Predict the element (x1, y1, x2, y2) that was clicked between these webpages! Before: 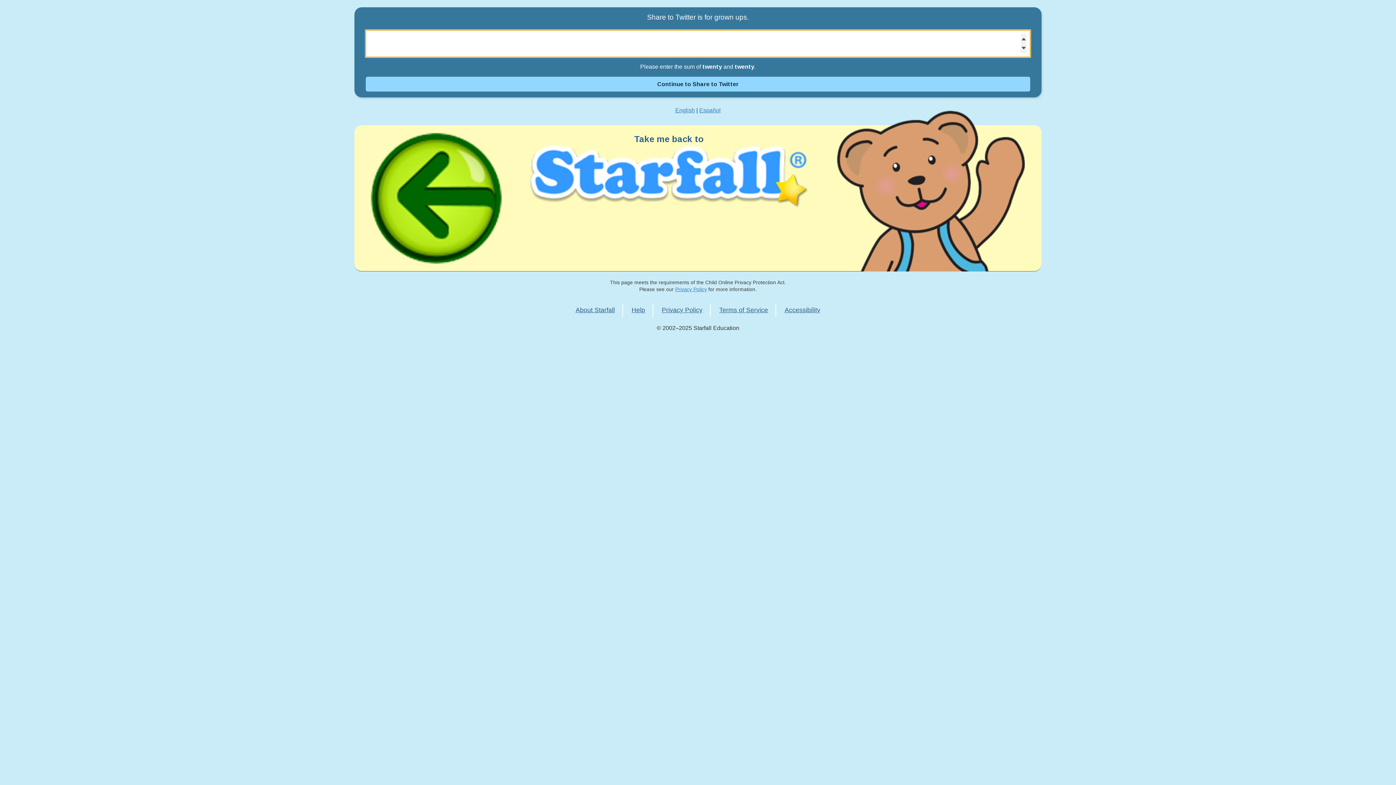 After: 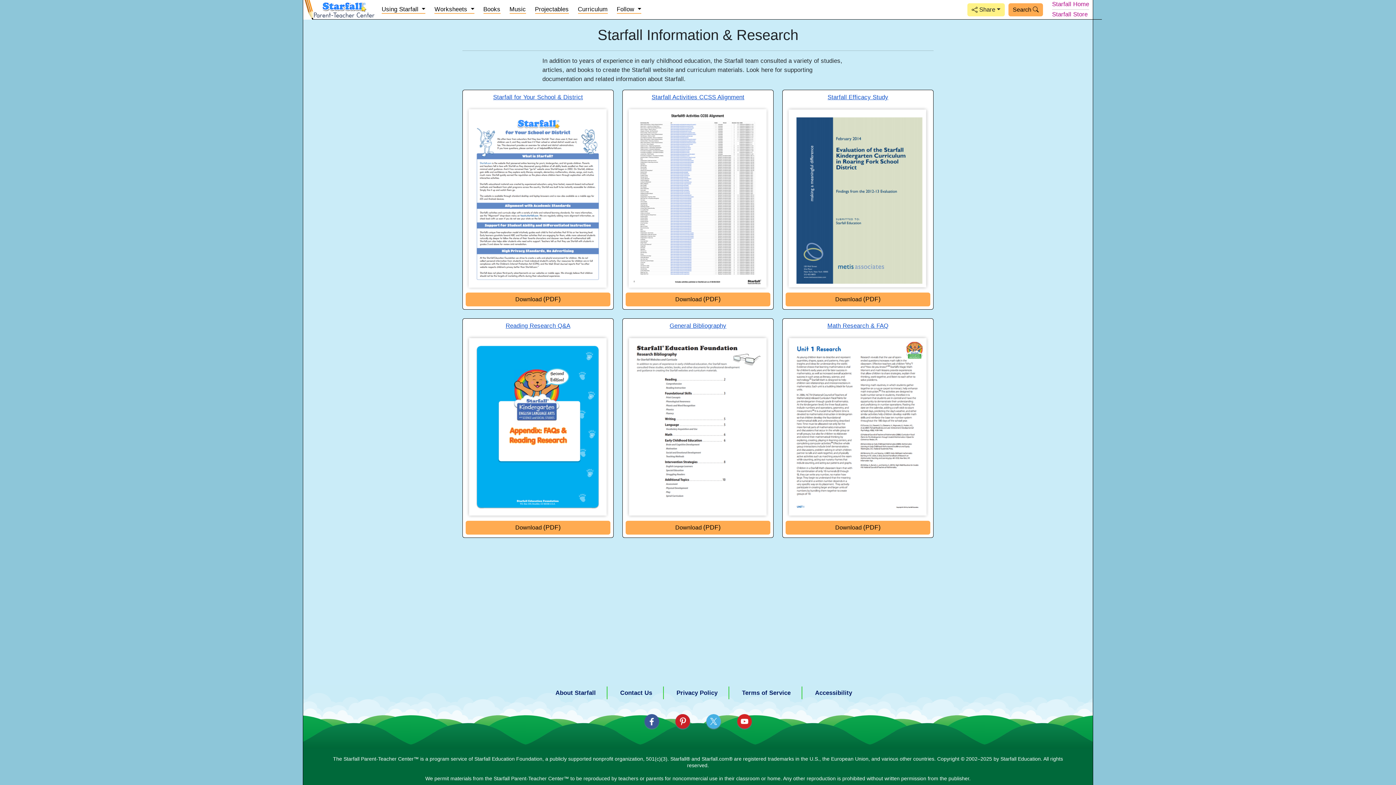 Action: bbox: (349, 121, 1047, 275) label: Take me back to starfall